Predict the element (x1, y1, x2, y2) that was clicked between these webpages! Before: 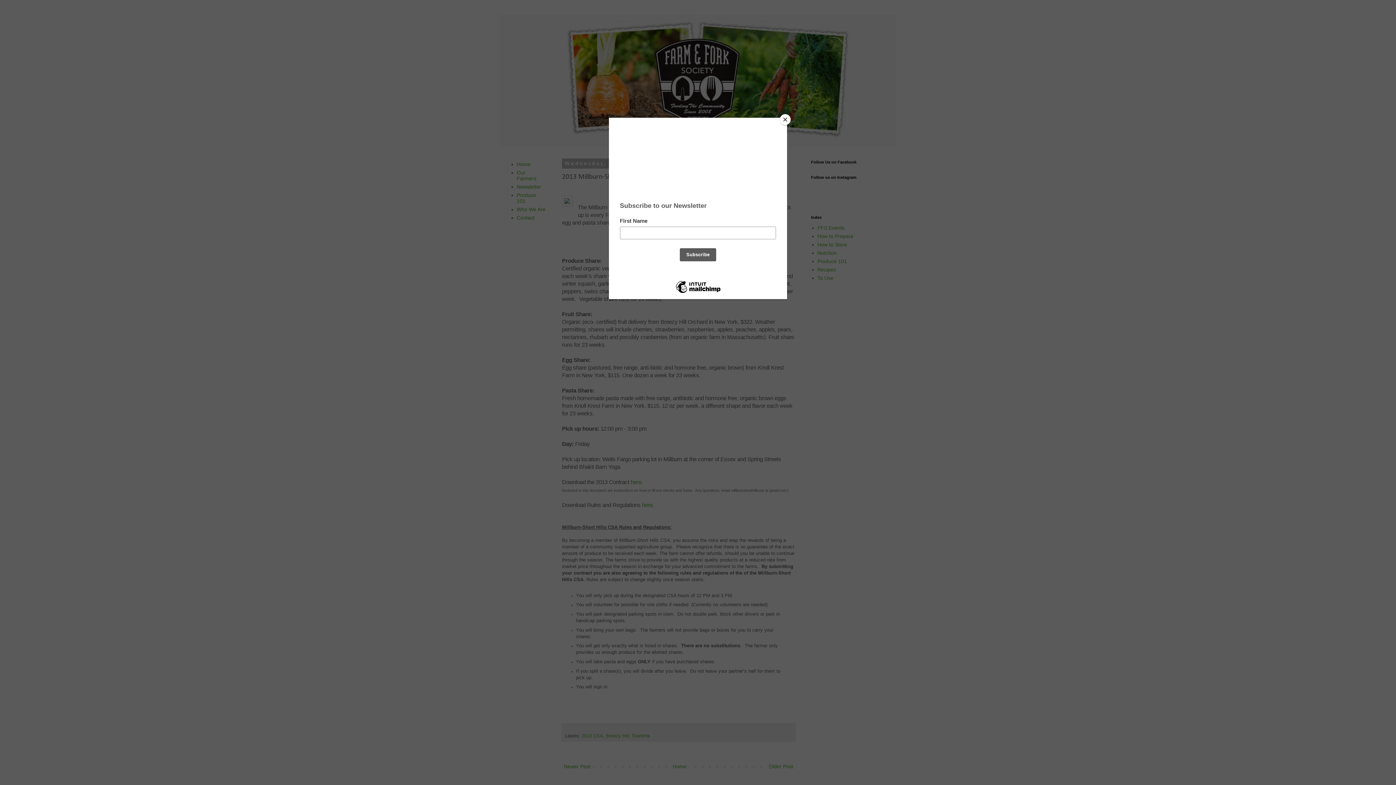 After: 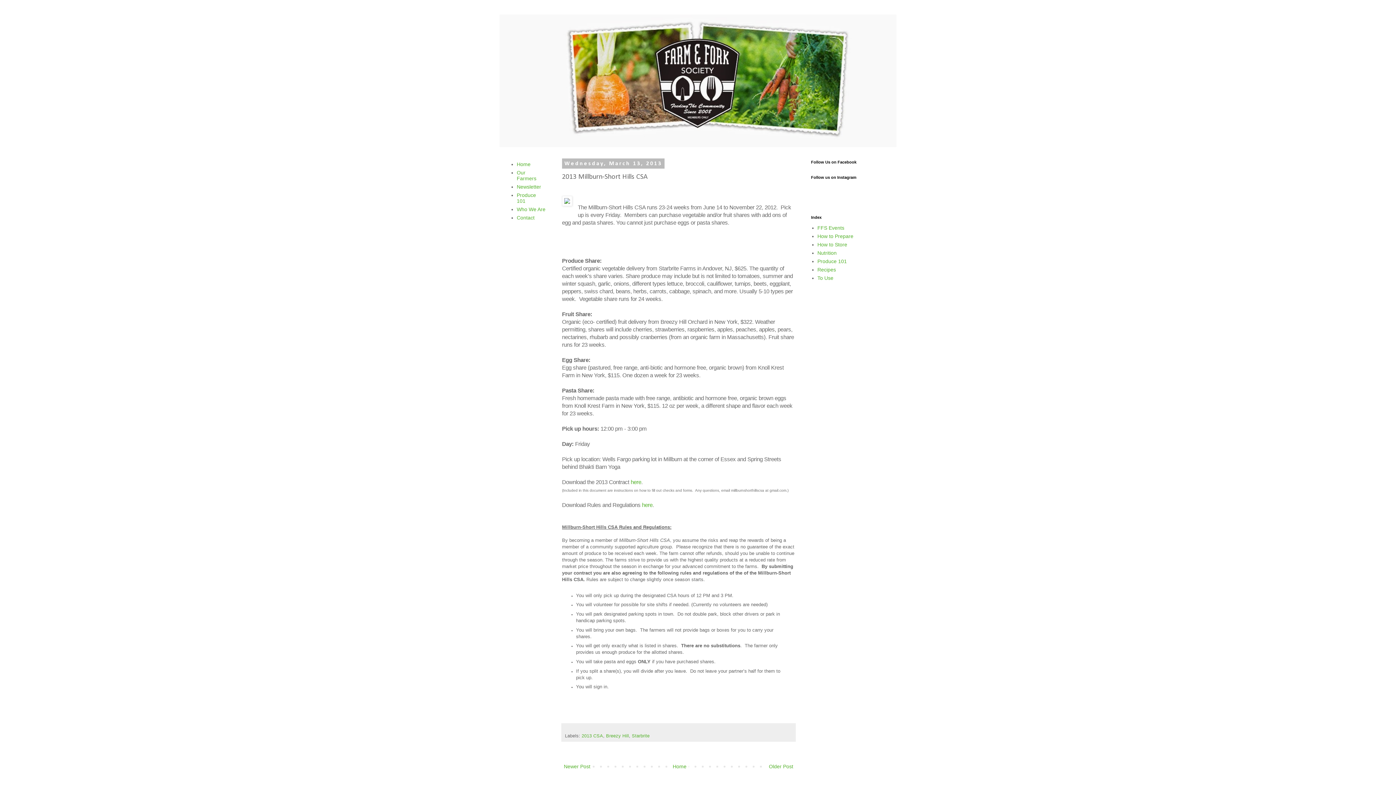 Action: label: Close bbox: (780, 114, 790, 125)